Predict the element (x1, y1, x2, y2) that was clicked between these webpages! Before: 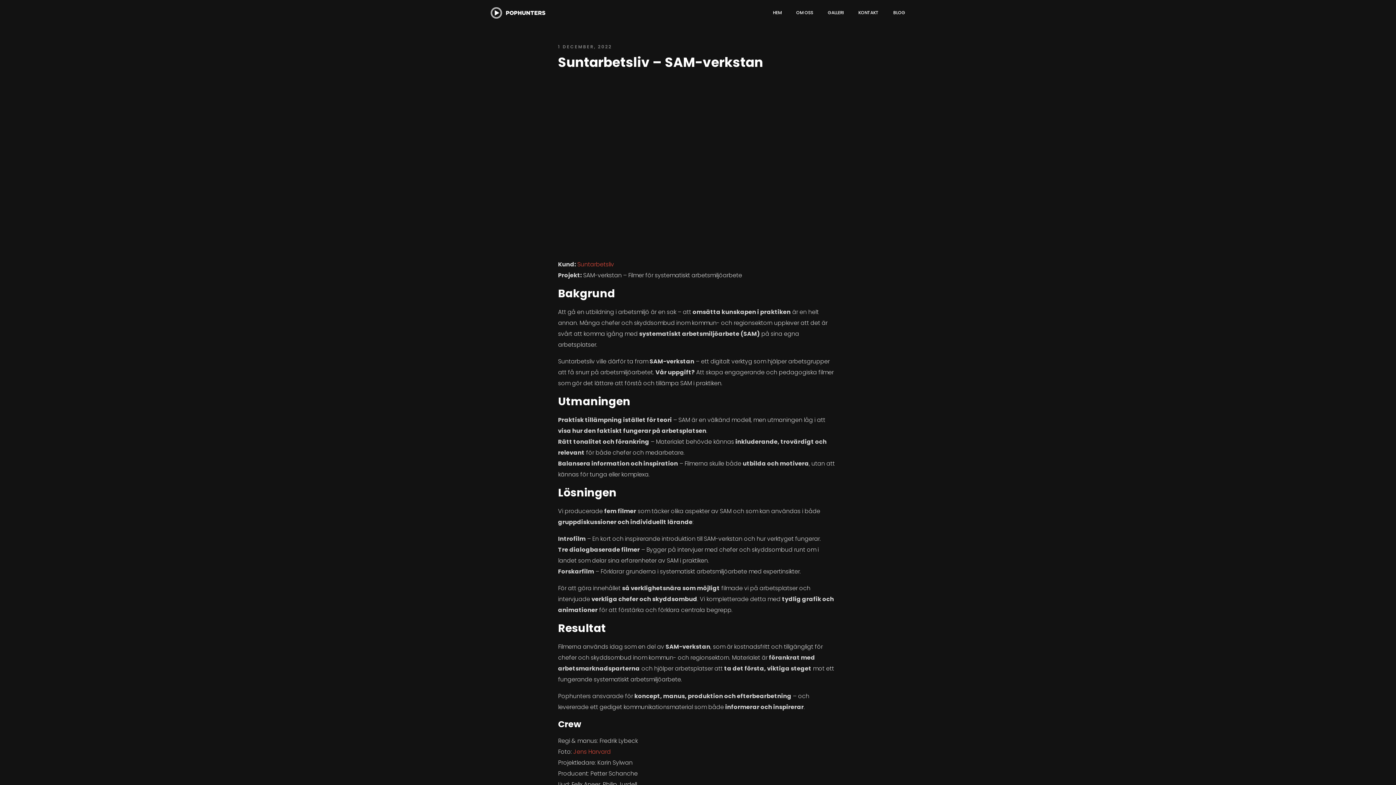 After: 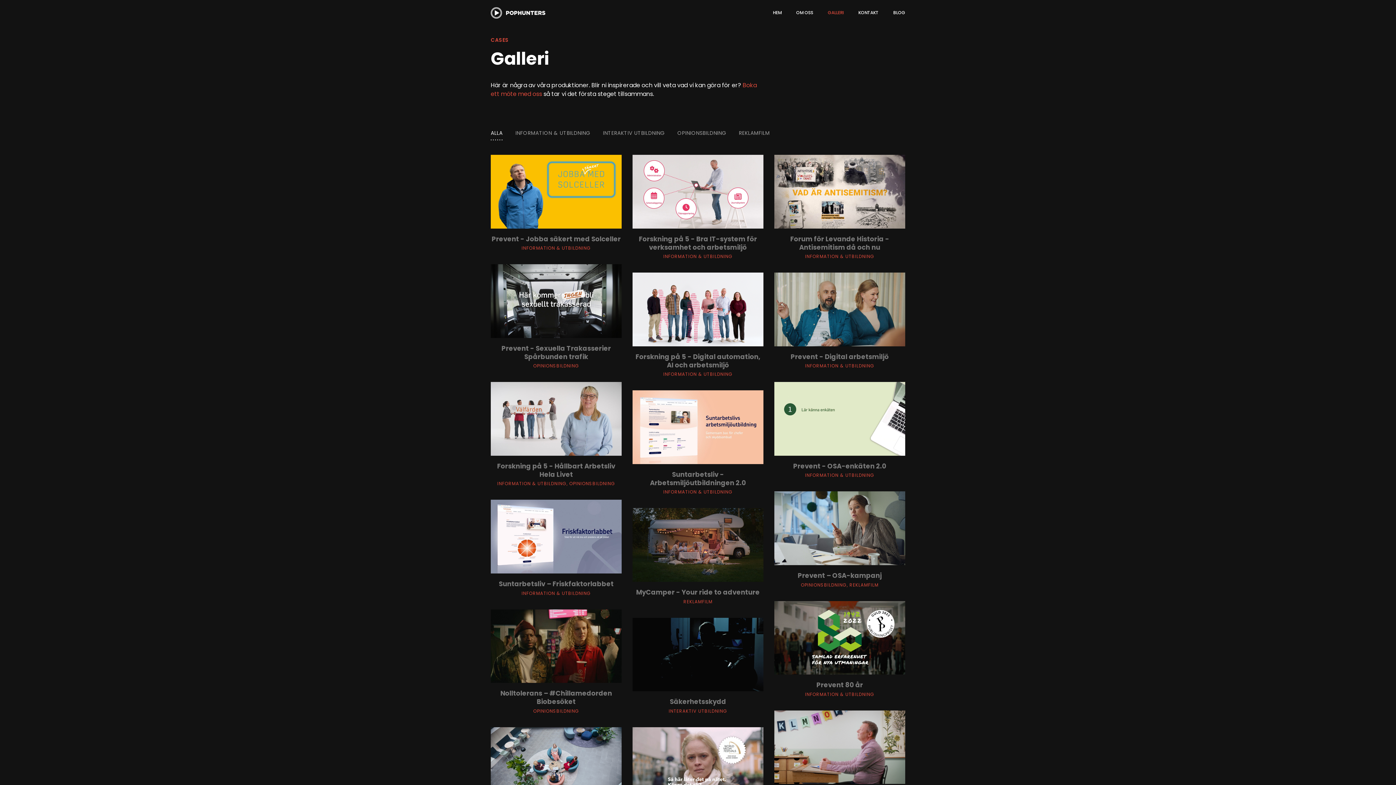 Action: bbox: (828, 1, 844, 23) label: GALLERI